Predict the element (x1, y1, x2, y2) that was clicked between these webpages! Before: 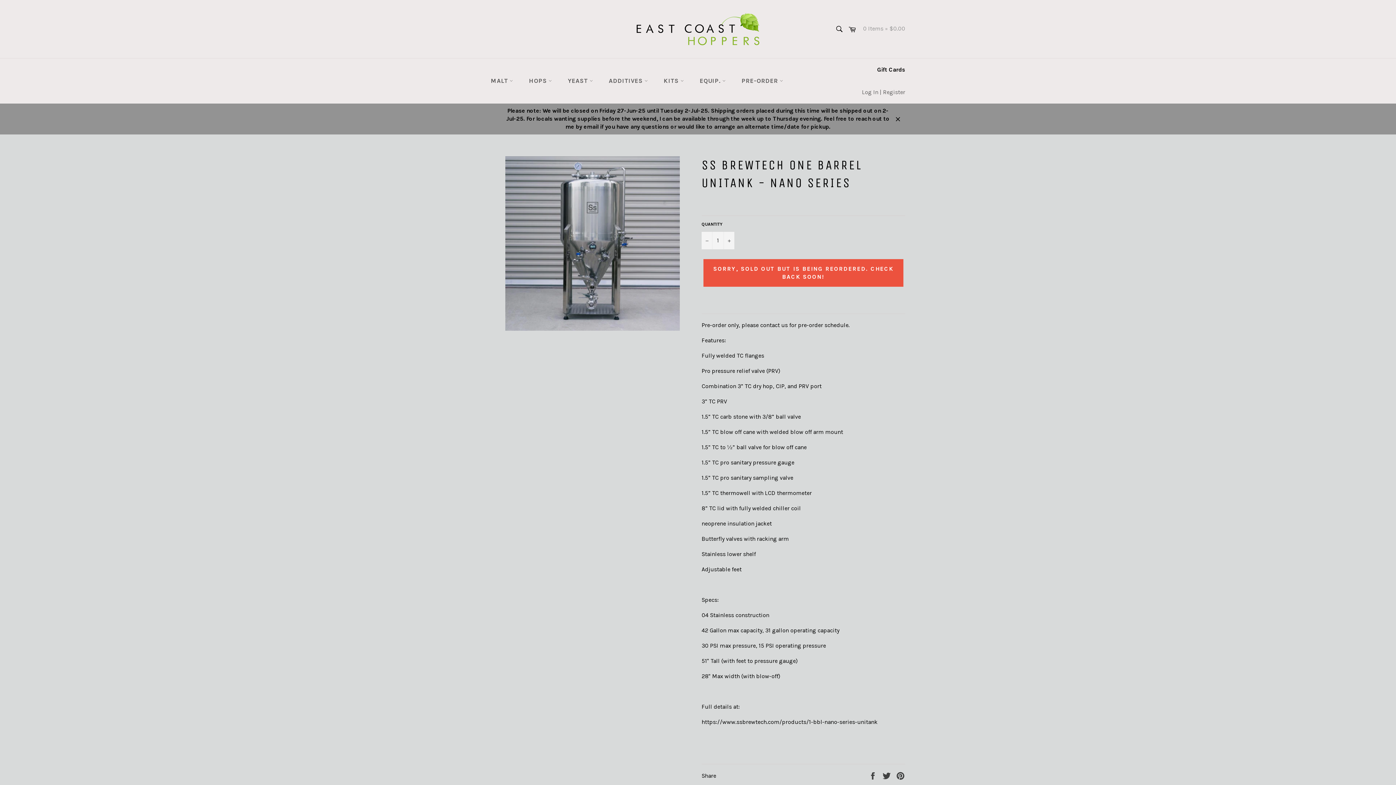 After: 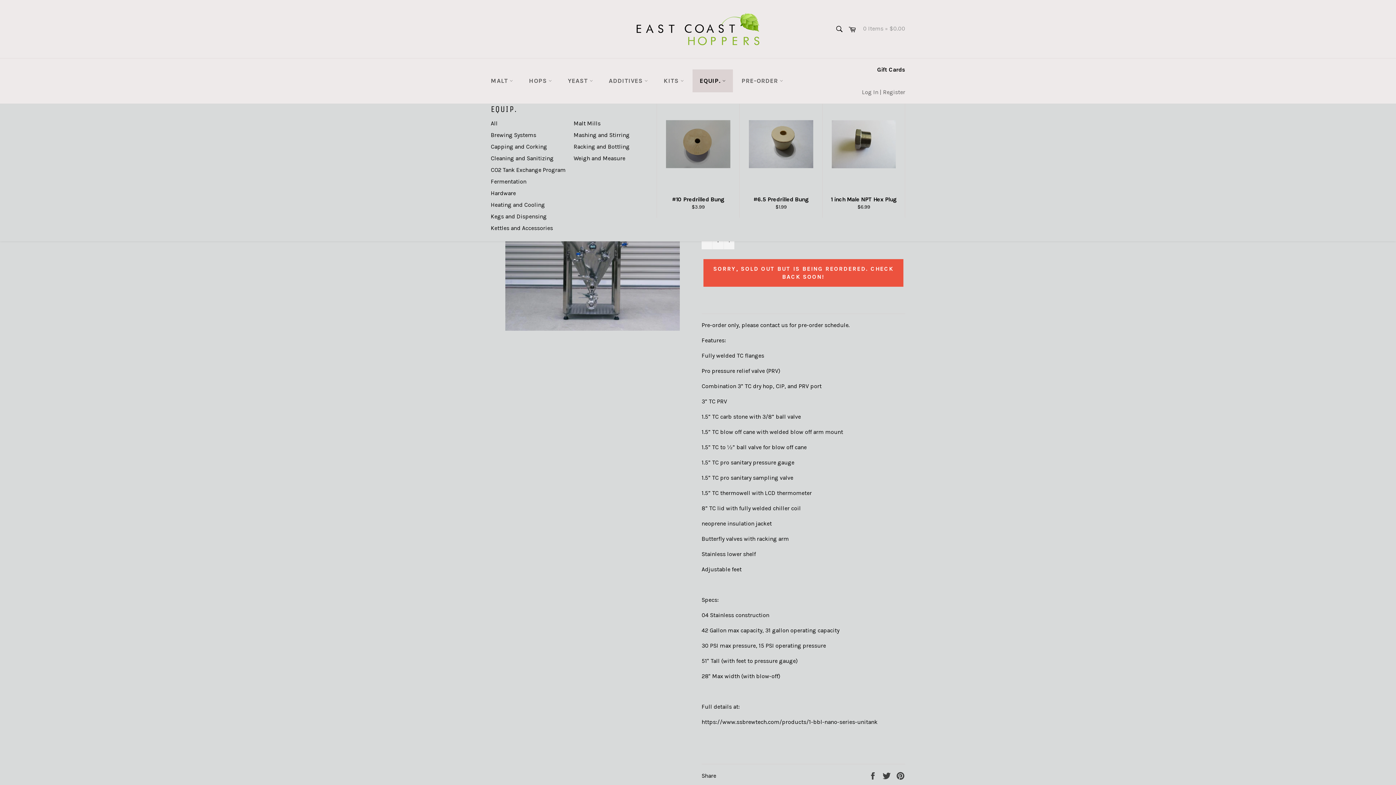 Action: bbox: (692, 69, 733, 92) label: EQUIP. 